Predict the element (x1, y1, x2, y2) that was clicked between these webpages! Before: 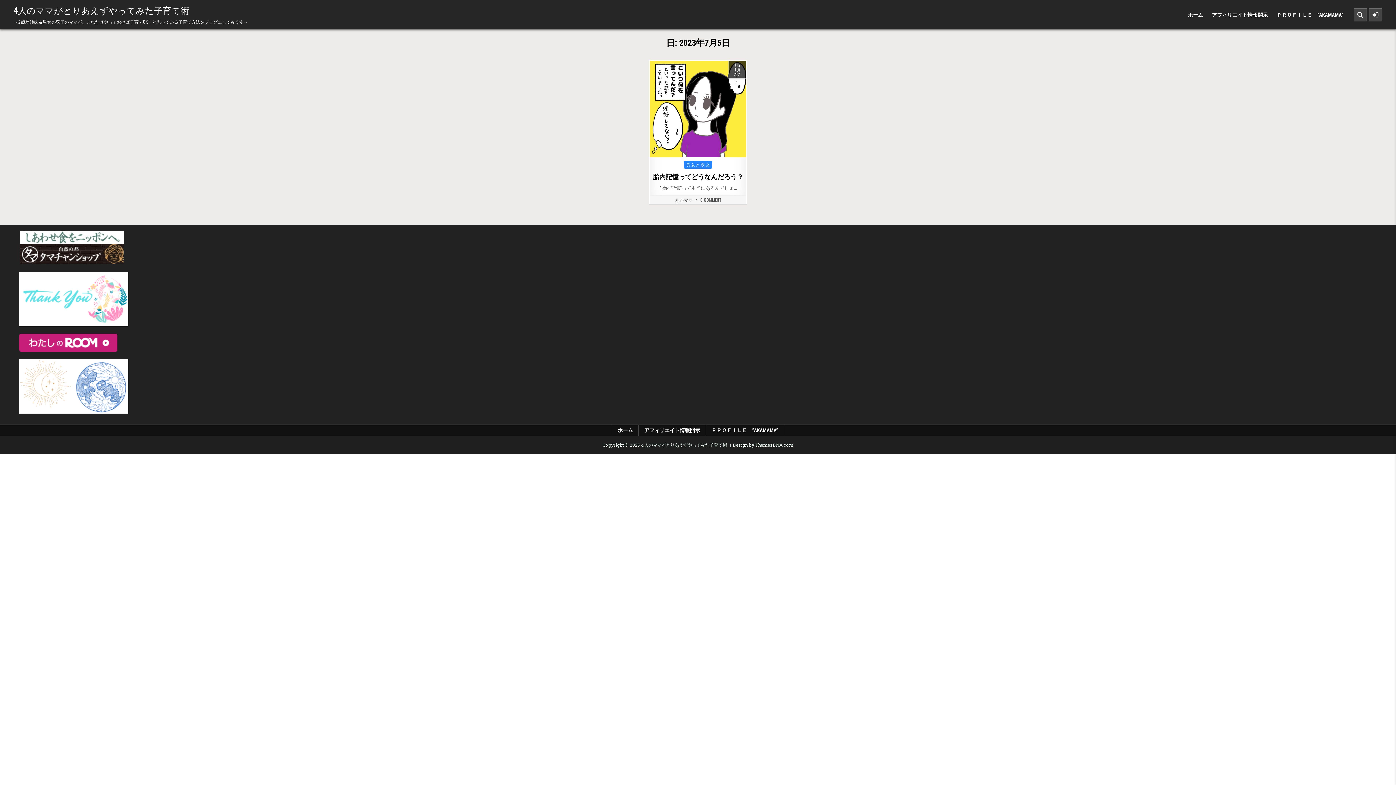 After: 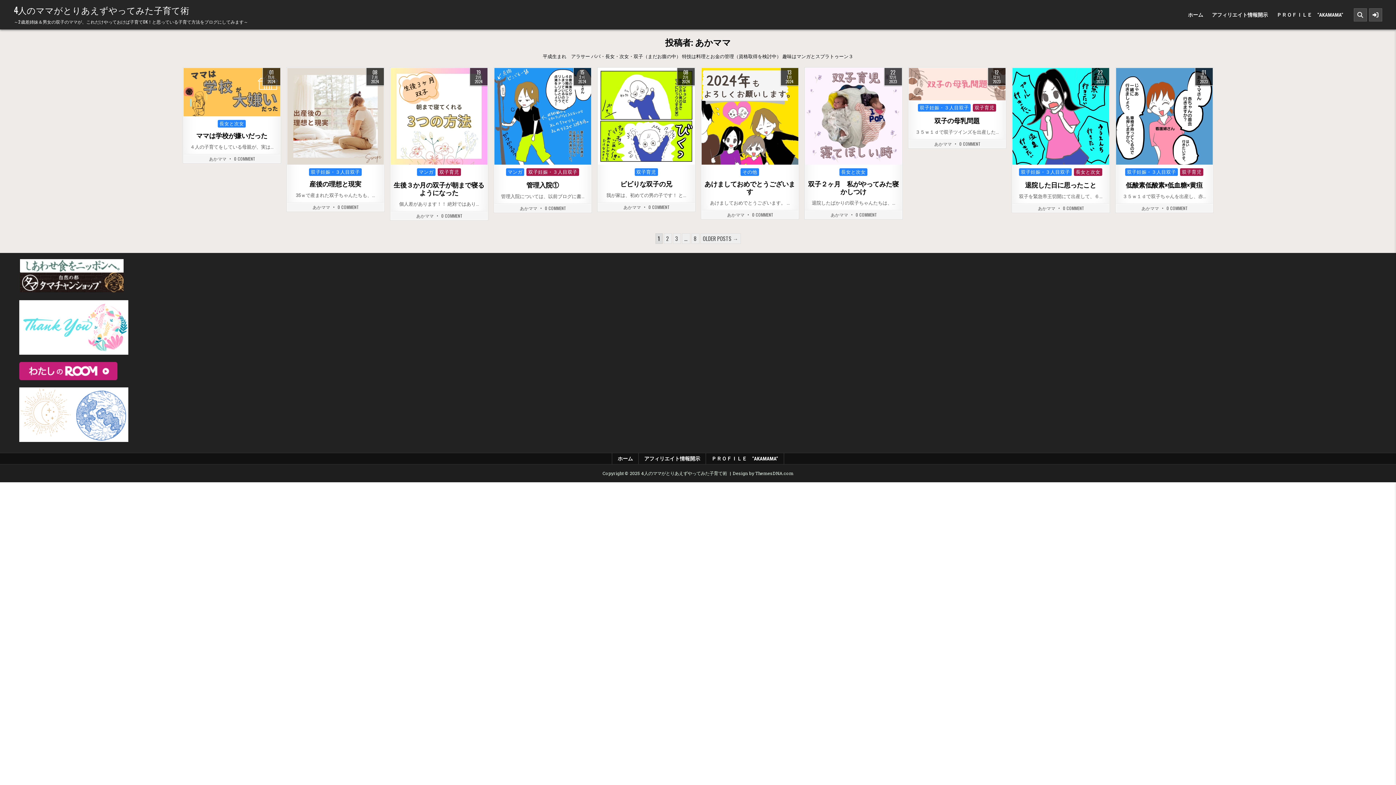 Action: bbox: (675, 197, 692, 202) label: あかママ